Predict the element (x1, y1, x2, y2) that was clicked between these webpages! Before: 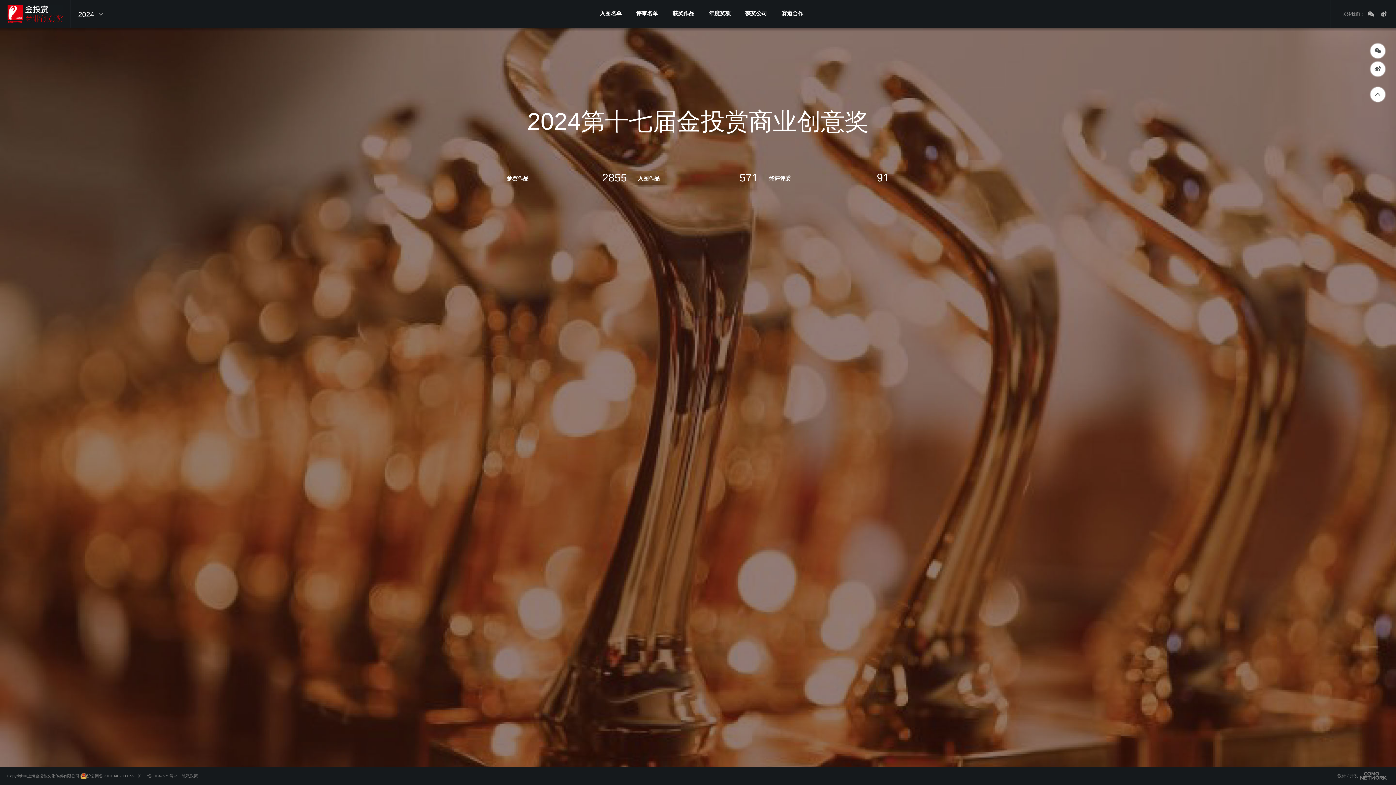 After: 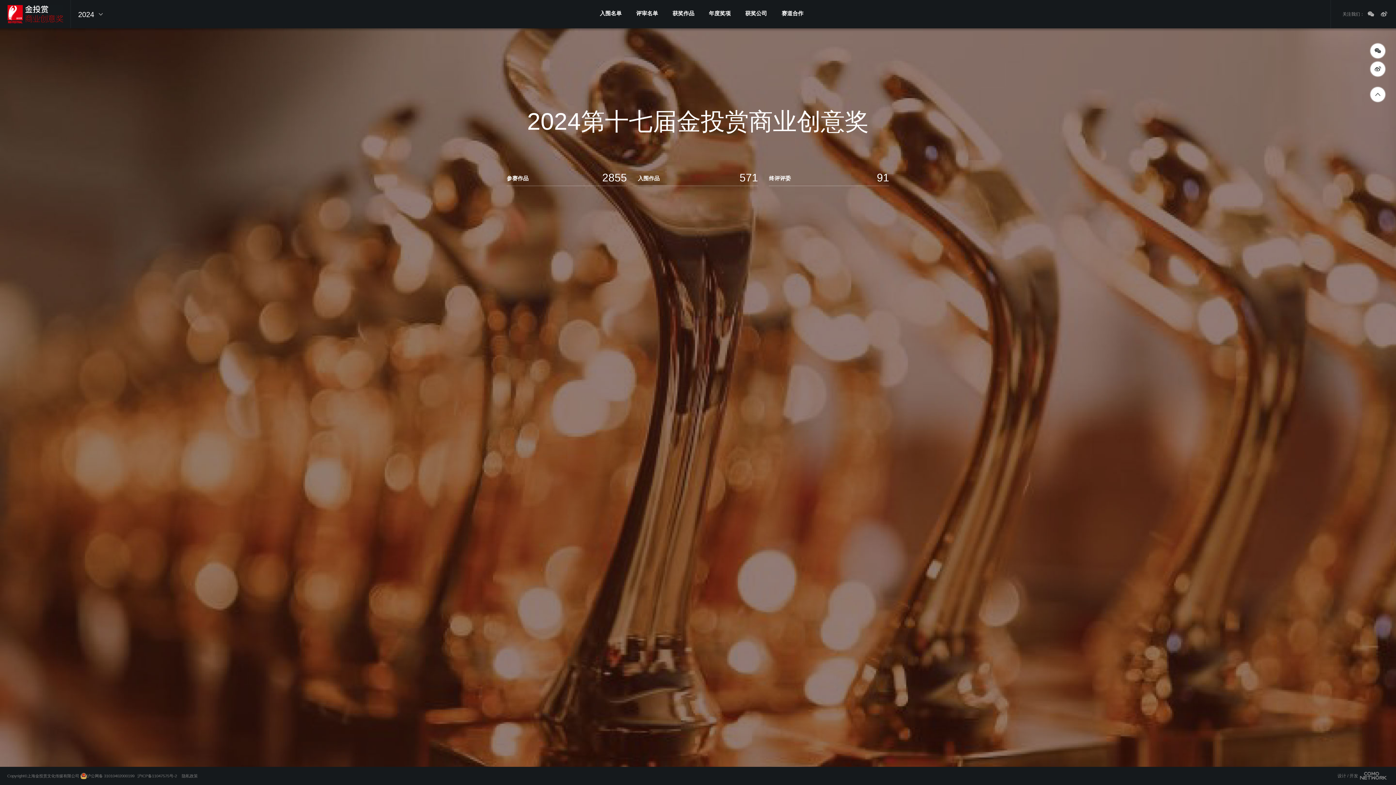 Action: label: 沪ICP备11047575号-2 bbox: (137, 774, 177, 778)